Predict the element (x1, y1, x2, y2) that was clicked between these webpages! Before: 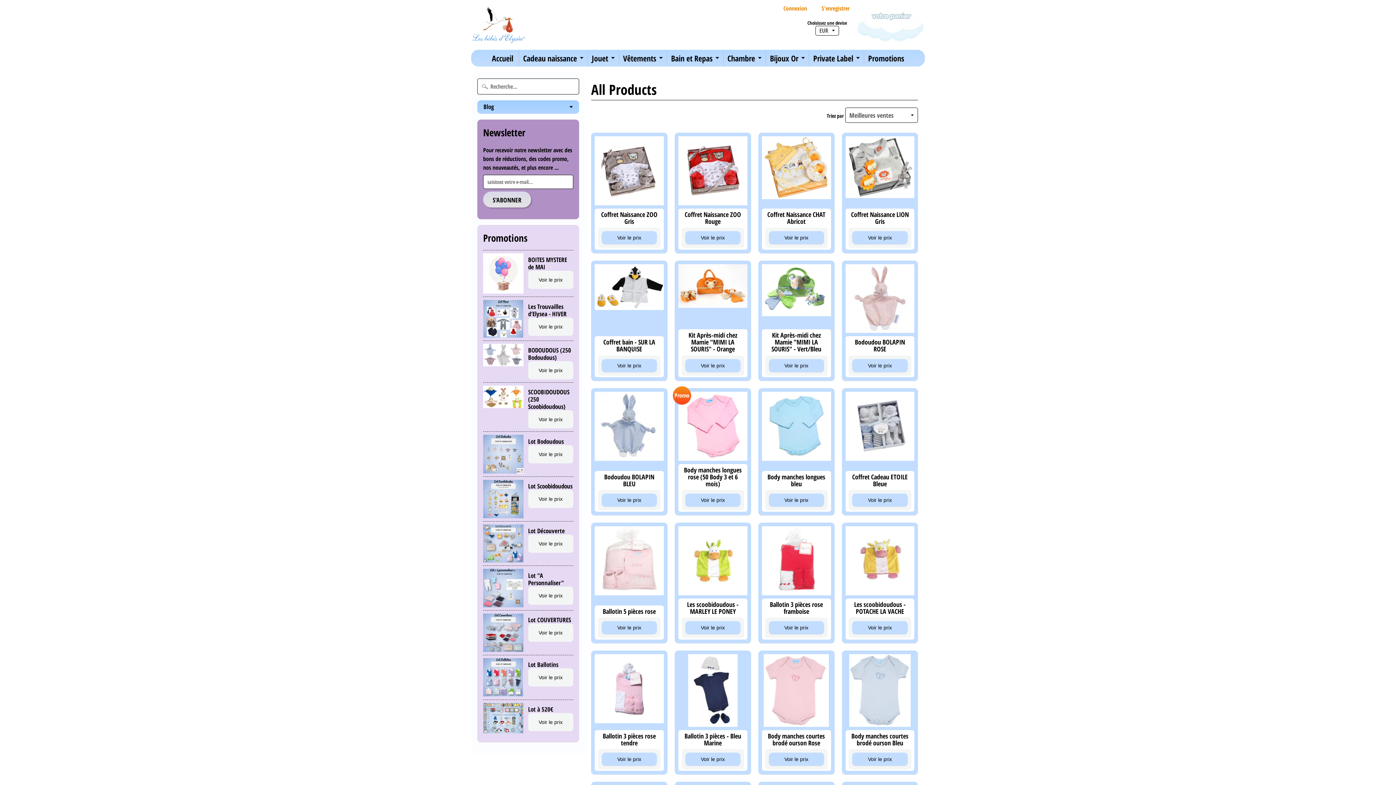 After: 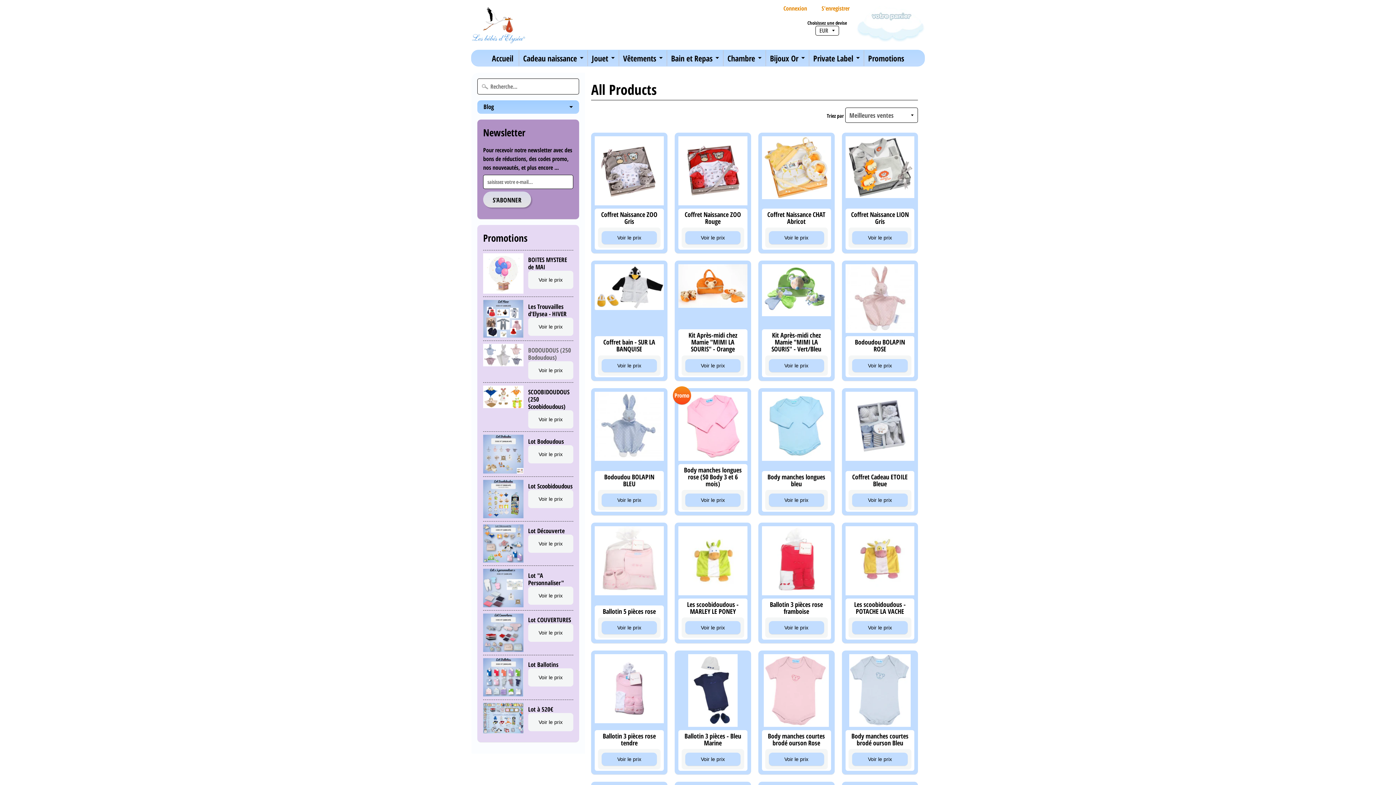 Action: label: Voir le prix bbox: (531, 365, 569, 376)